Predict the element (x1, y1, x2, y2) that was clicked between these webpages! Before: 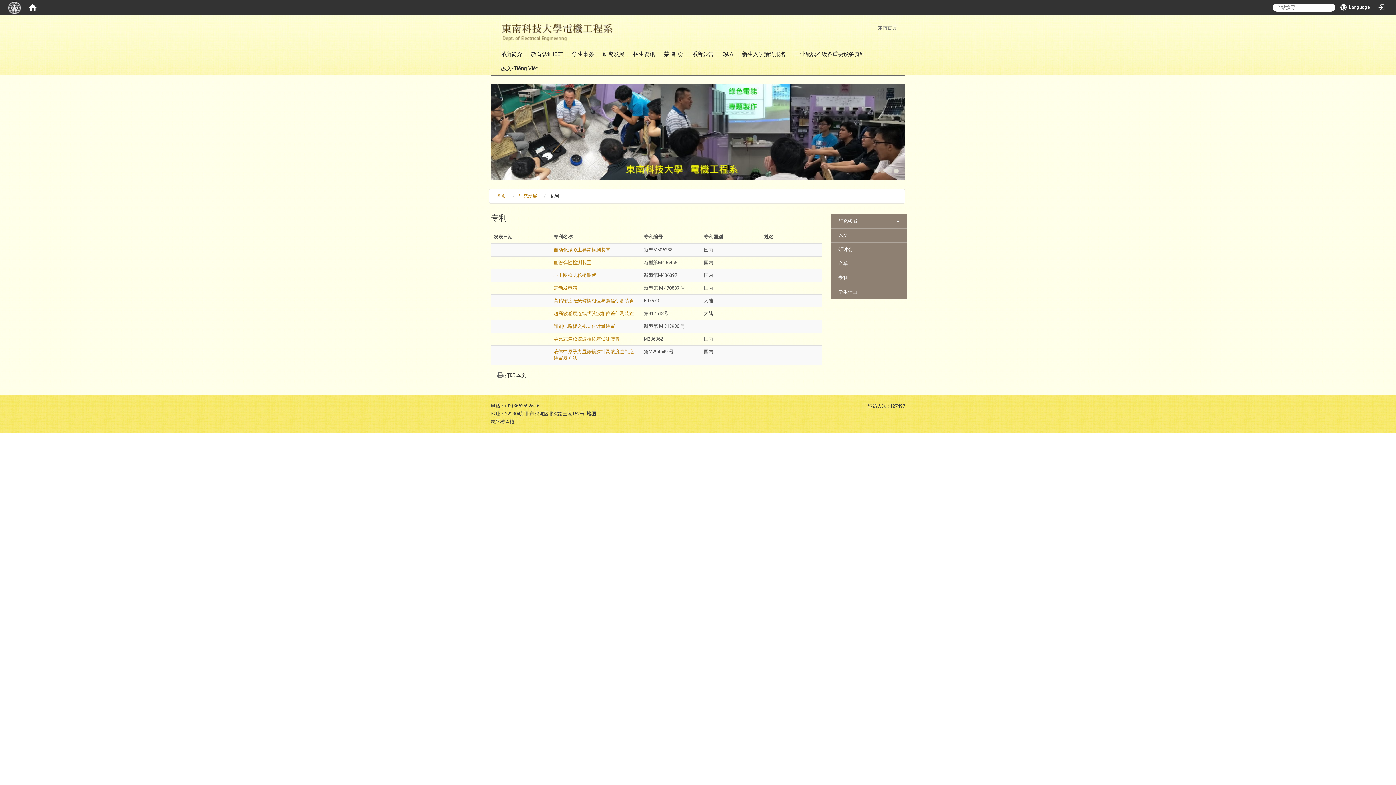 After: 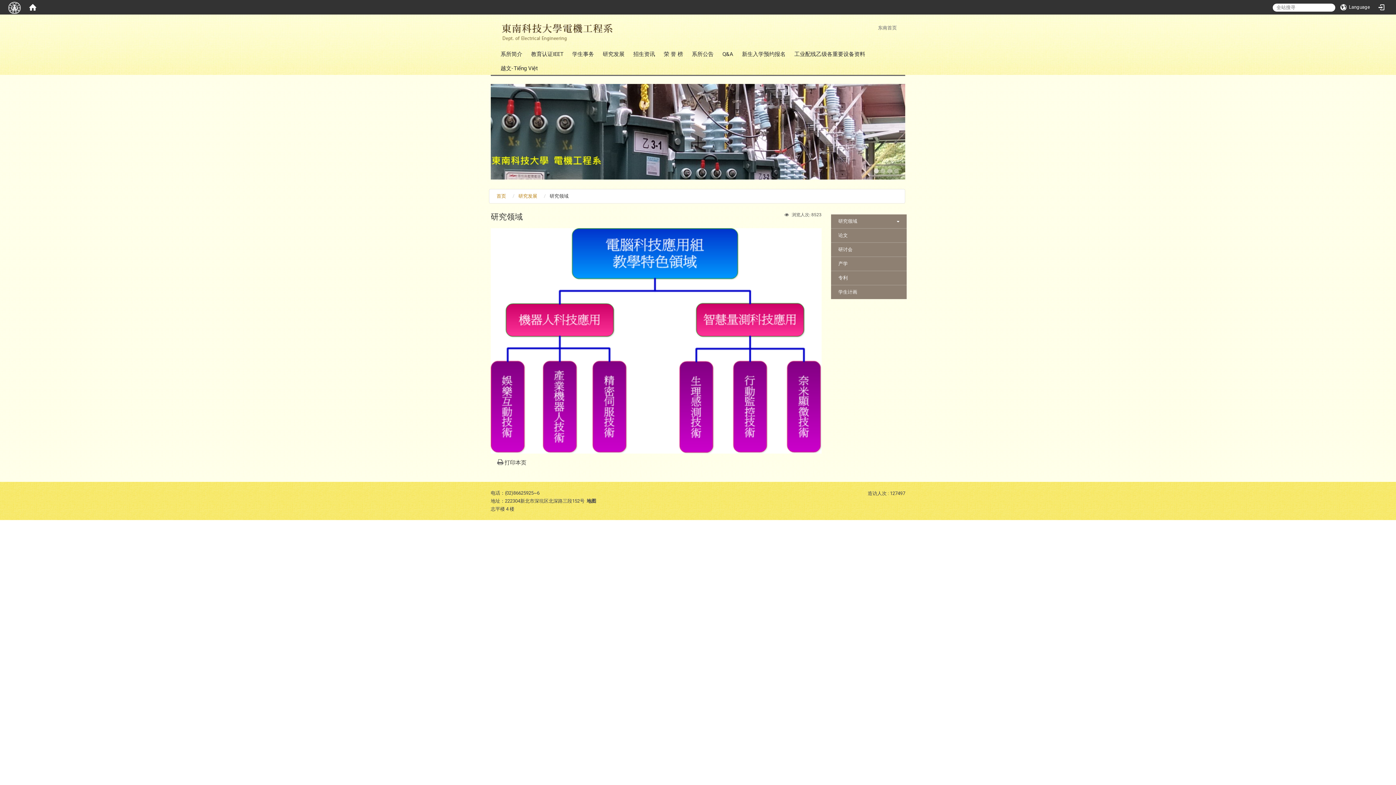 Action: bbox: (831, 214, 906, 228) label: 研究领域